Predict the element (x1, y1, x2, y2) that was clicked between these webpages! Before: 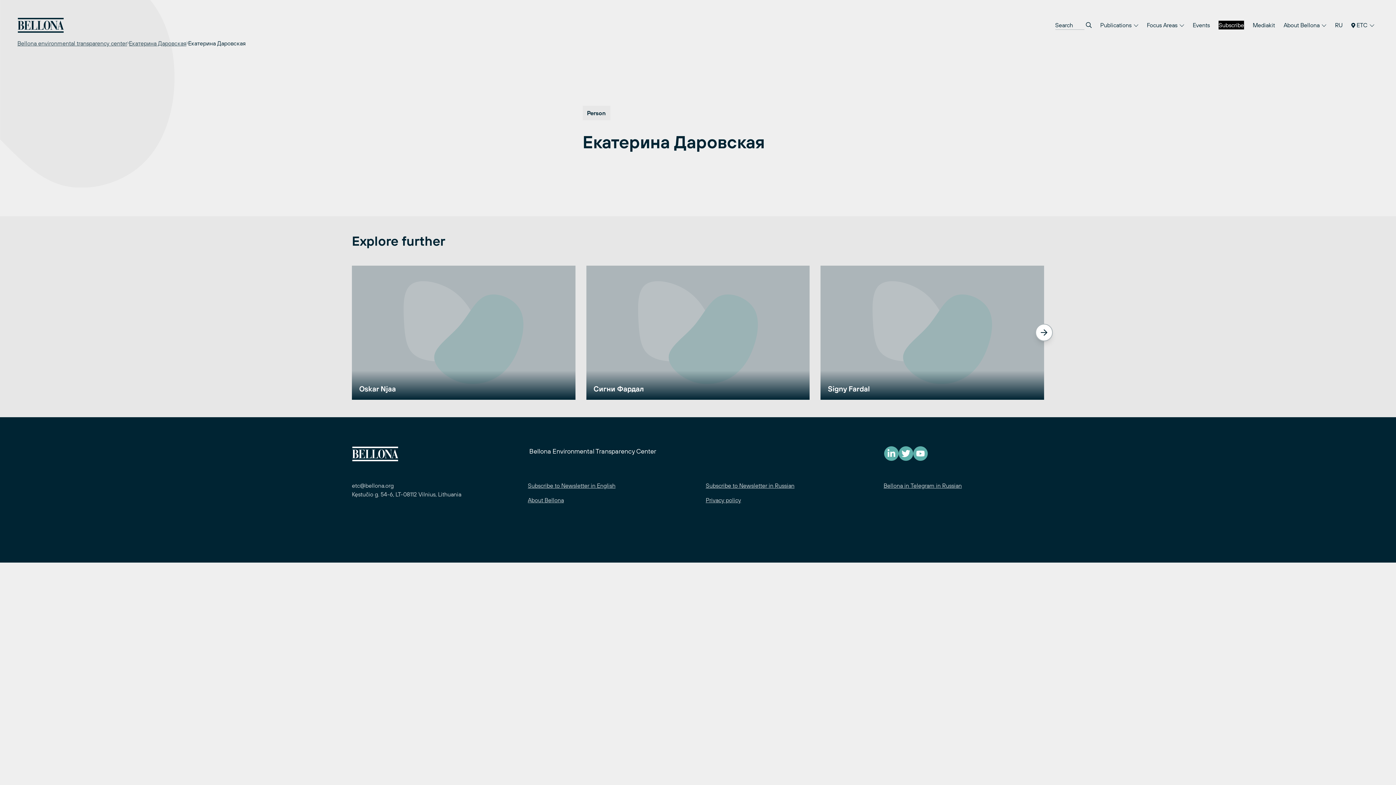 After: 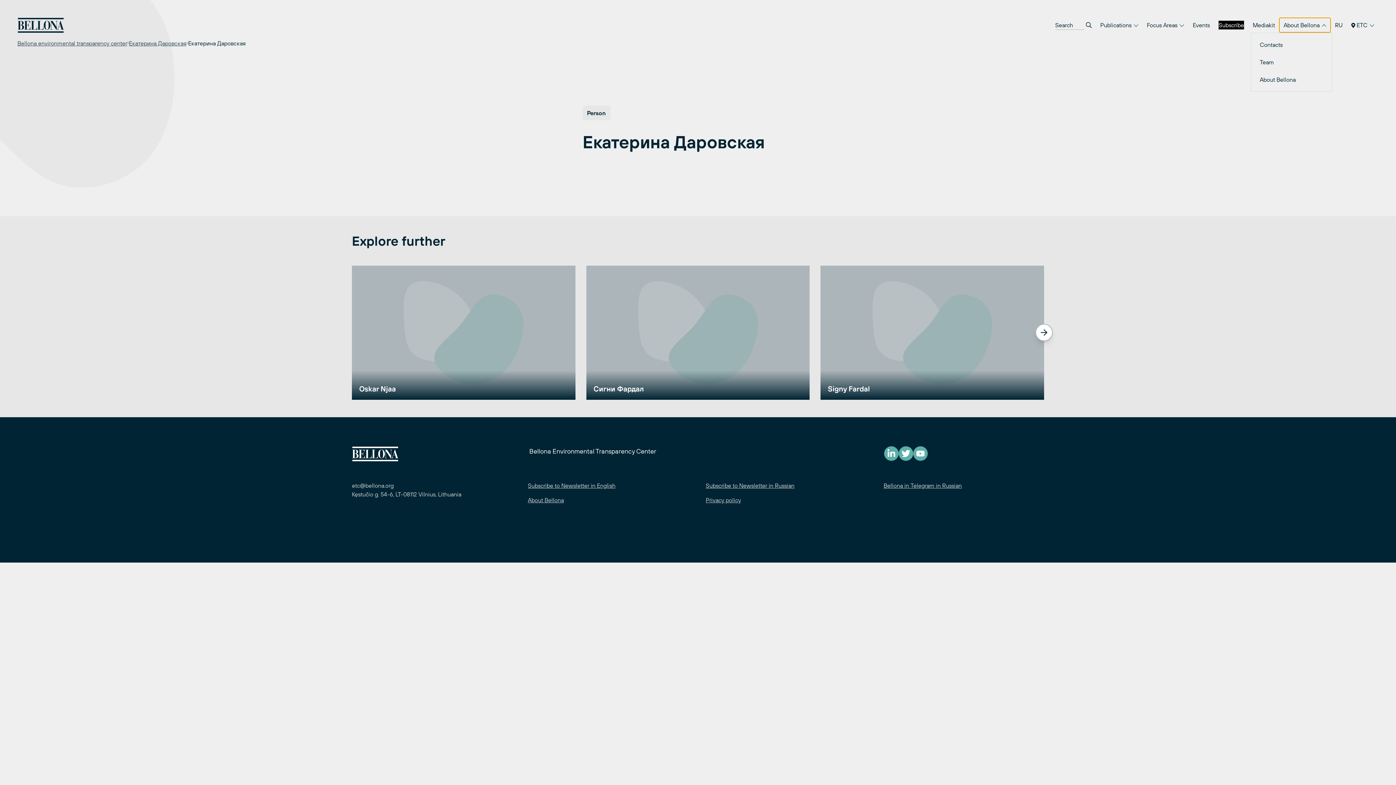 Action: label: About Bellona  bbox: (1279, 17, 1331, 32)